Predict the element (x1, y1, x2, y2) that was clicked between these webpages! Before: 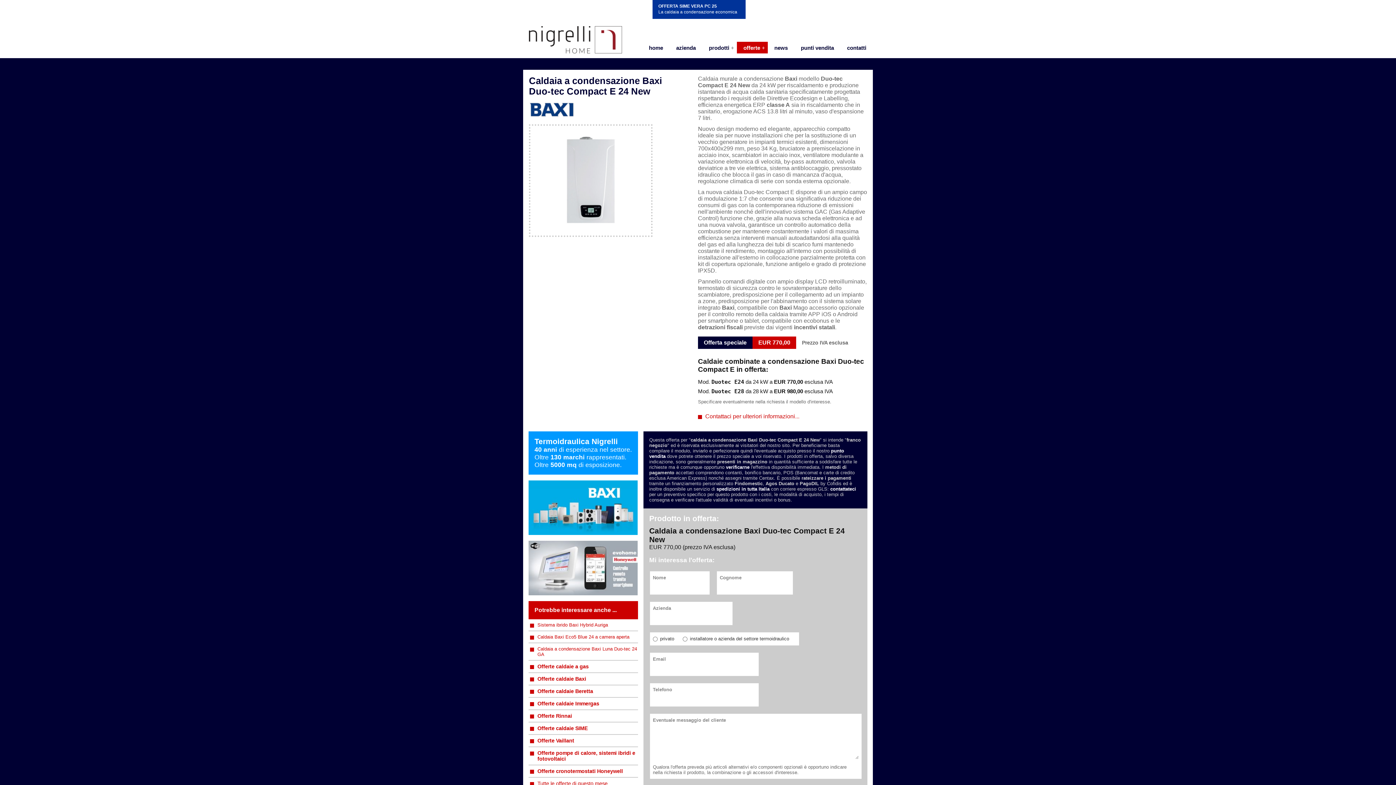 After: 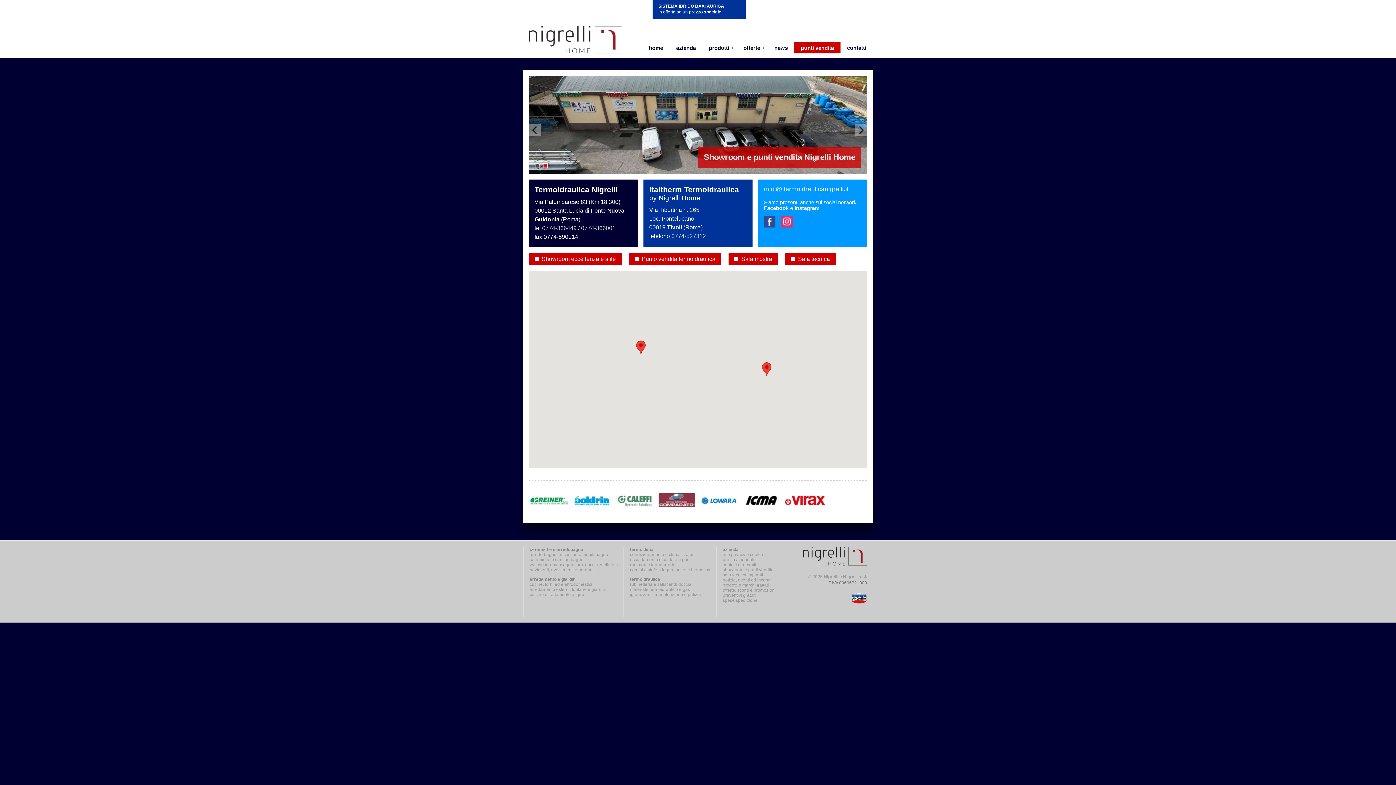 Action: label: punti vendita bbox: (794, 41, 840, 53)